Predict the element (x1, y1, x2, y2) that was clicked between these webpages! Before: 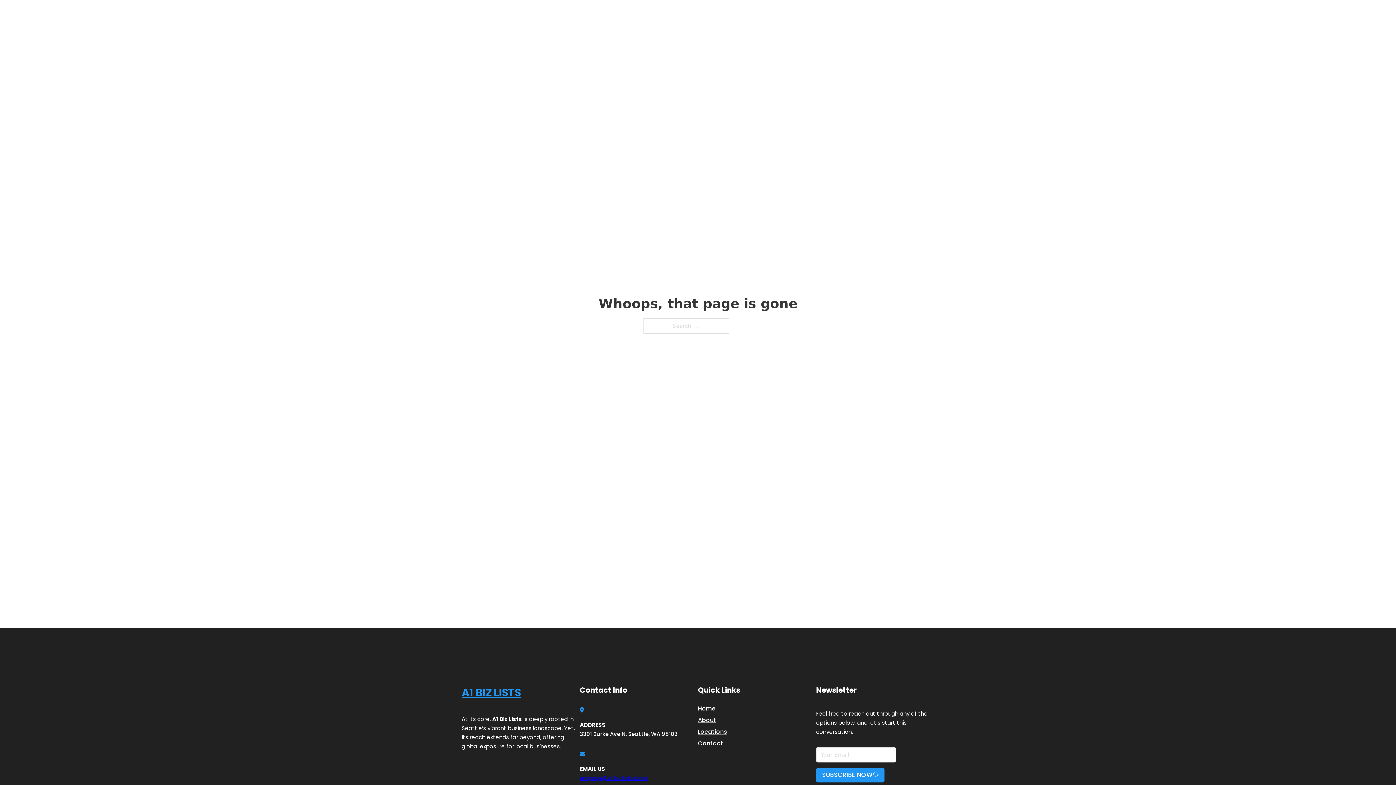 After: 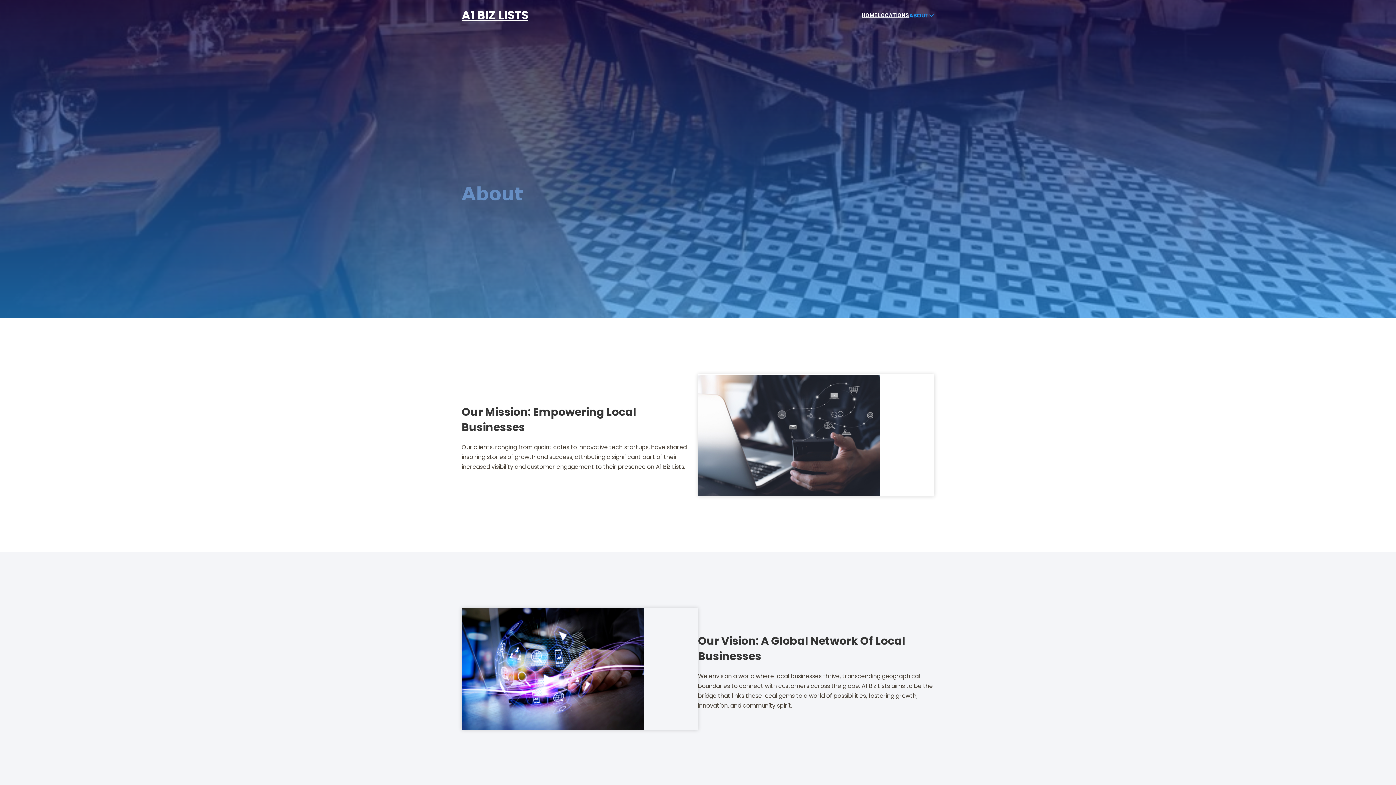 Action: bbox: (698, 715, 716, 725) label: About